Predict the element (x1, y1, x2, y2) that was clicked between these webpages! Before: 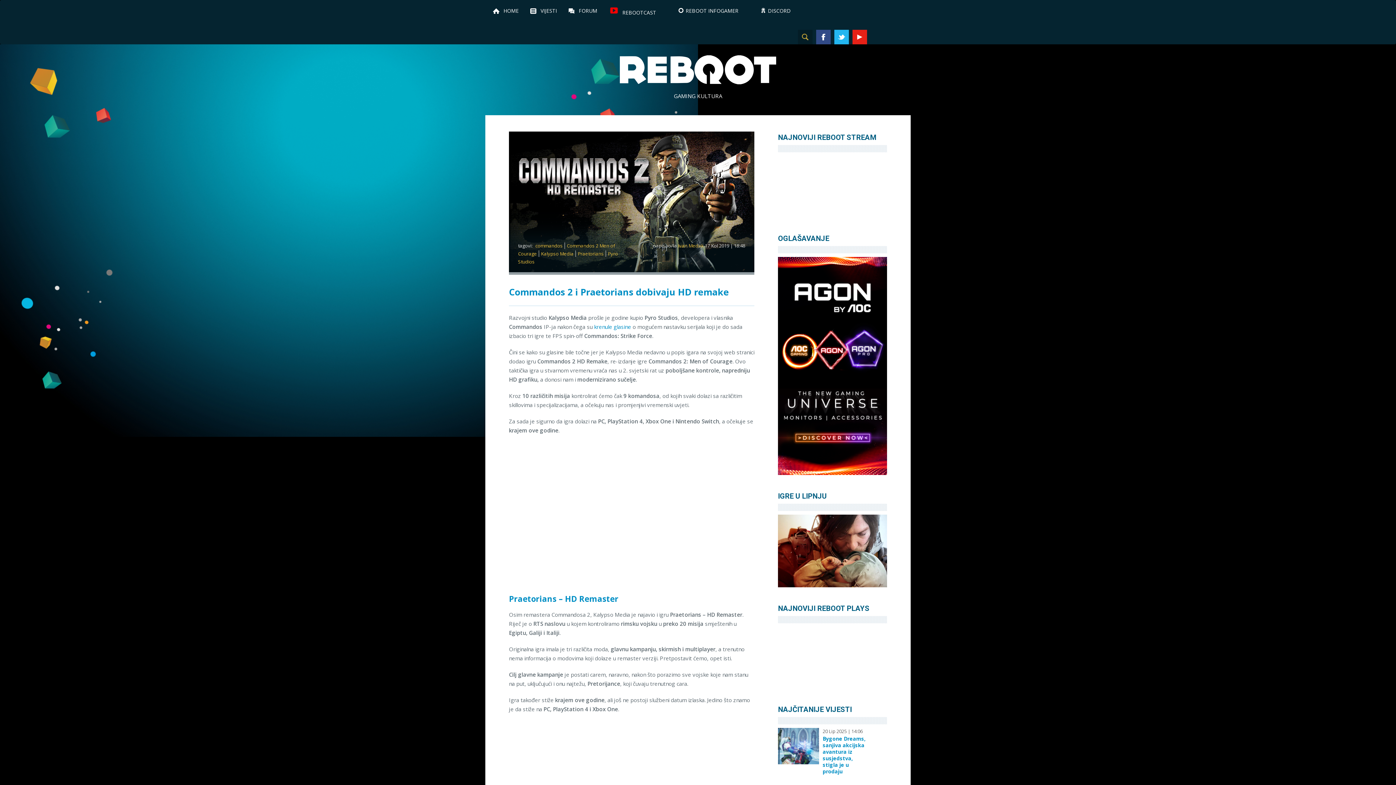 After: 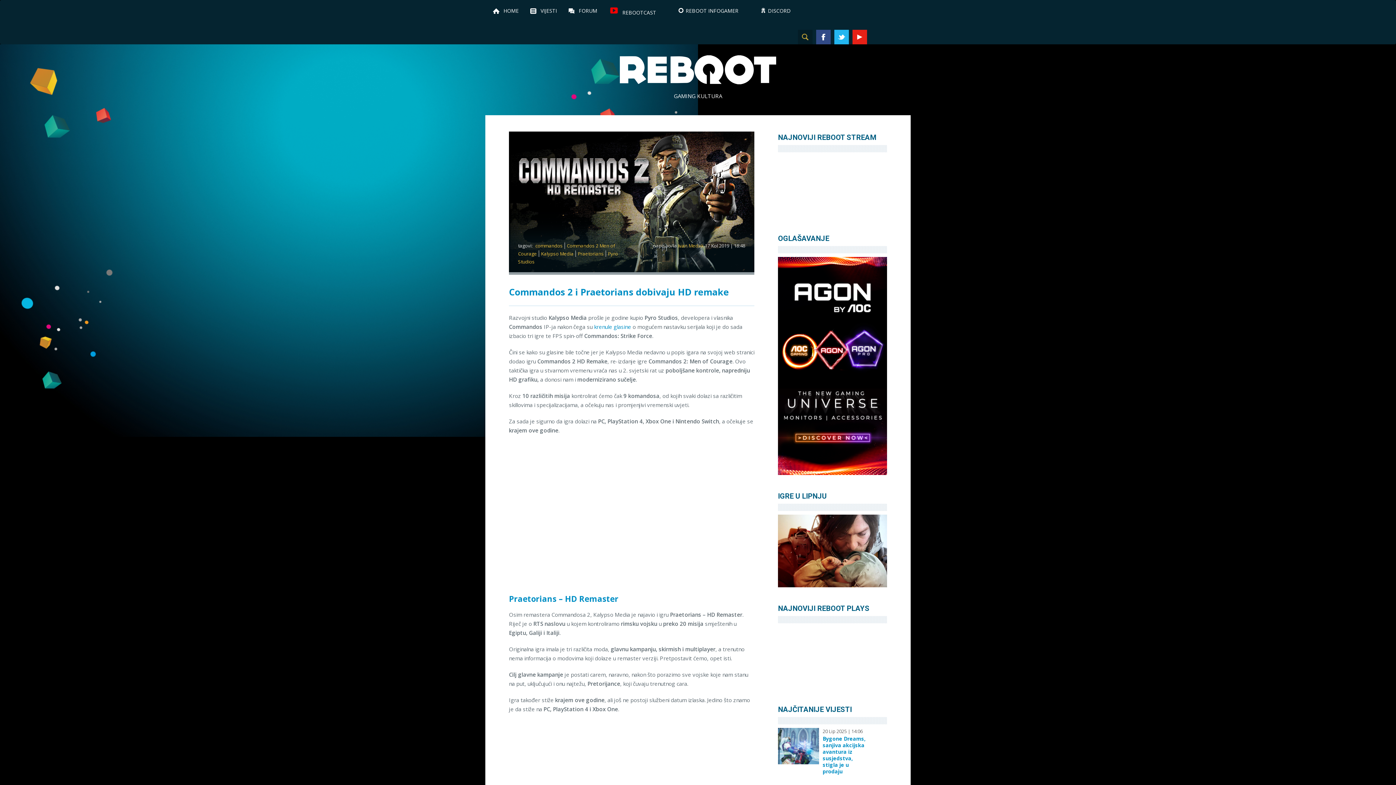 Action: bbox: (834, 29, 849, 44) label: Twitter